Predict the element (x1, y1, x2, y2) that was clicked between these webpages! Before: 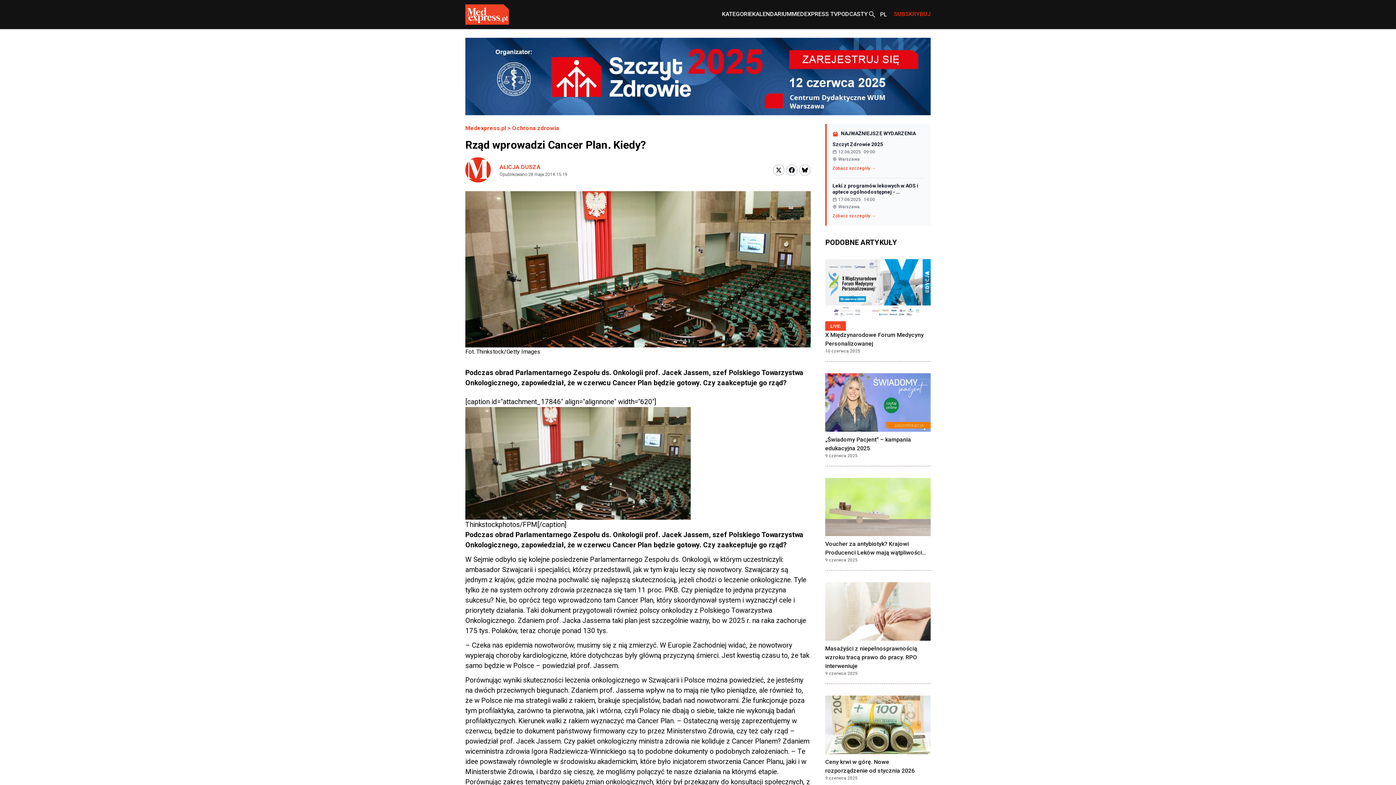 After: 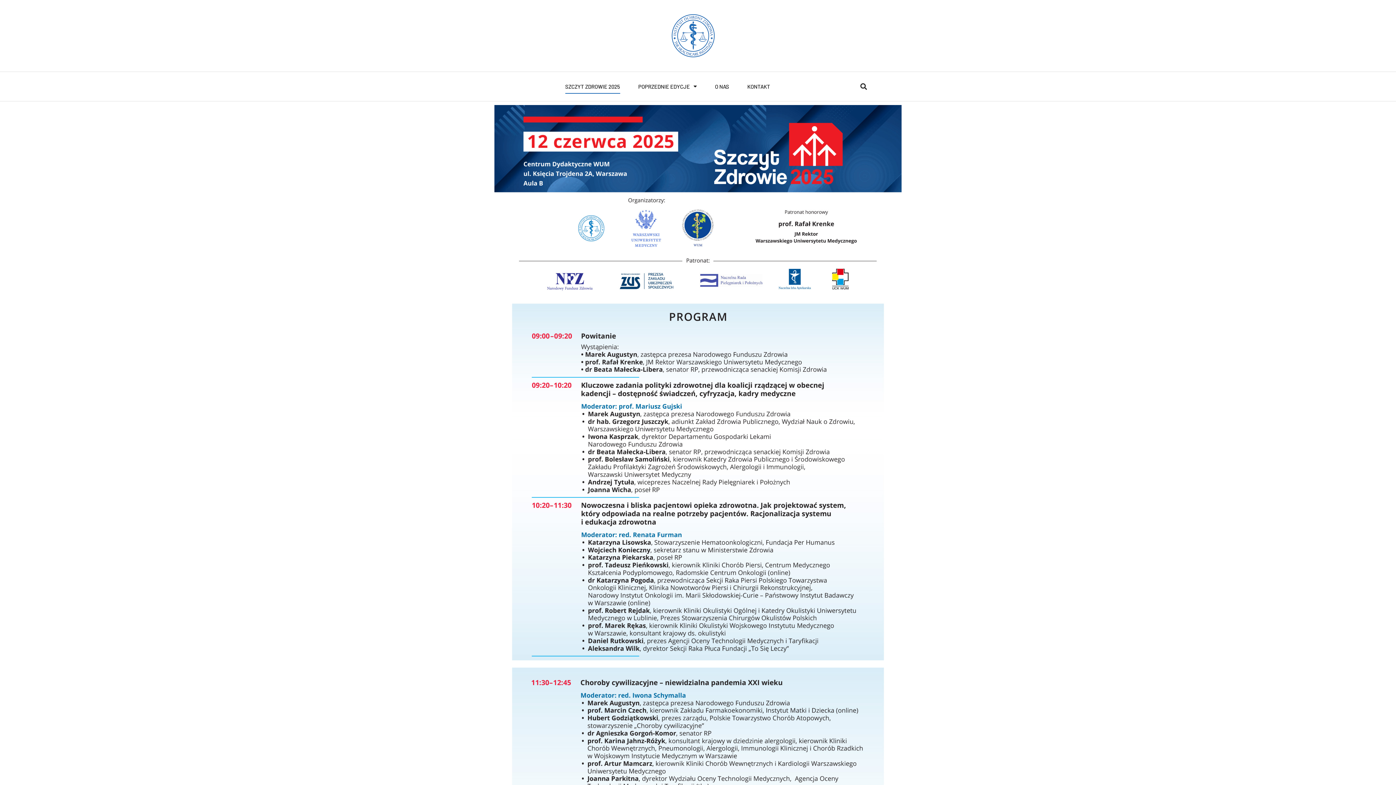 Action: bbox: (465, 37, 930, 115)